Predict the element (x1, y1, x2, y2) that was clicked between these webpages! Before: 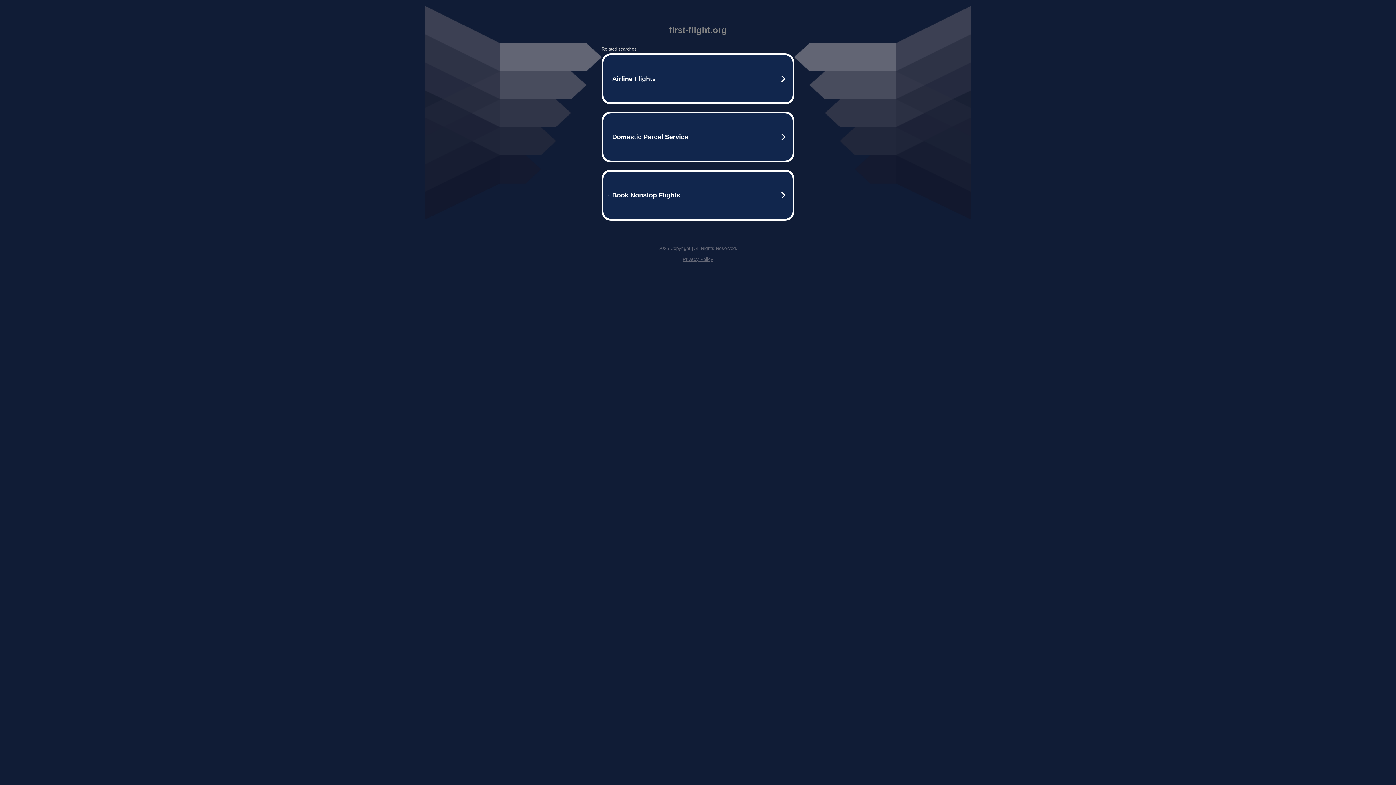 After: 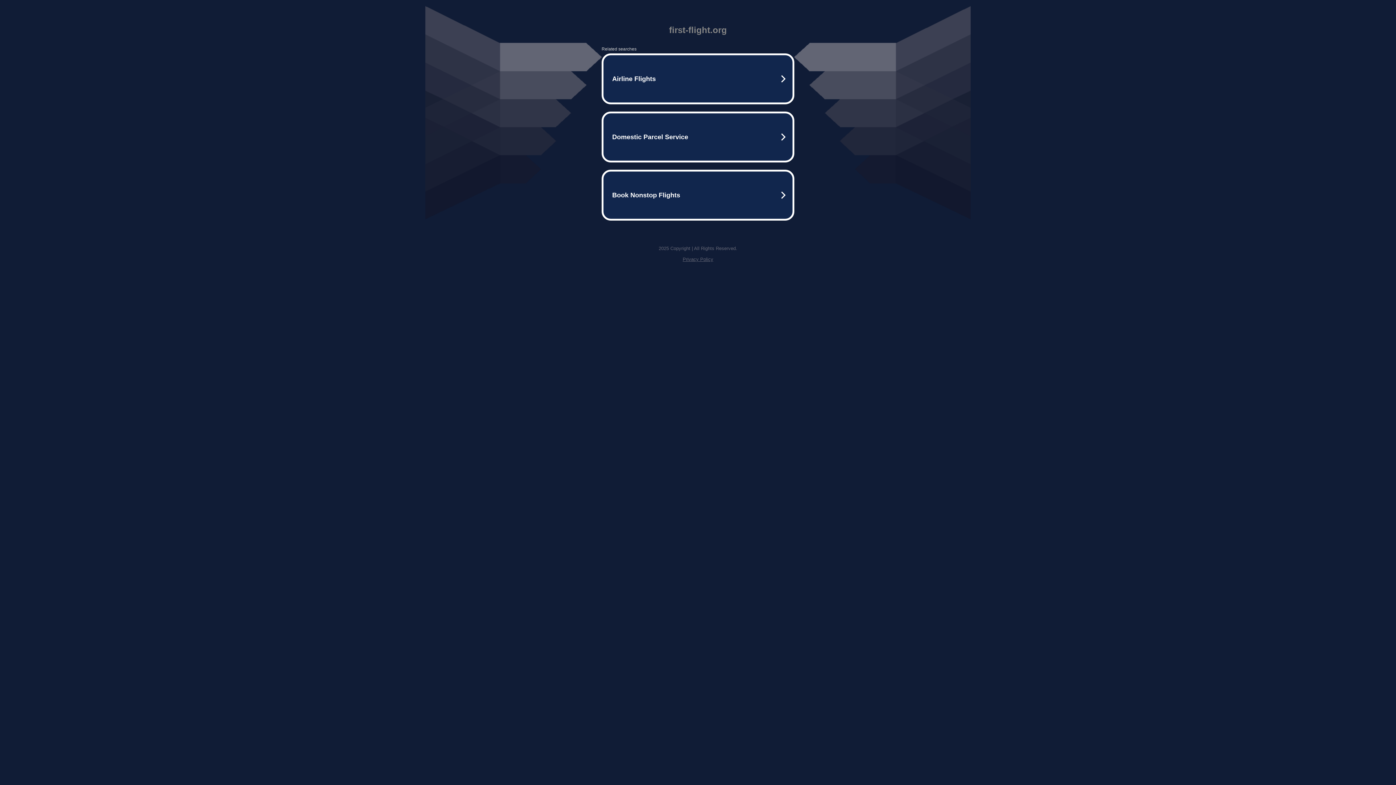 Action: bbox: (682, 256, 713, 262) label: Privacy Policy